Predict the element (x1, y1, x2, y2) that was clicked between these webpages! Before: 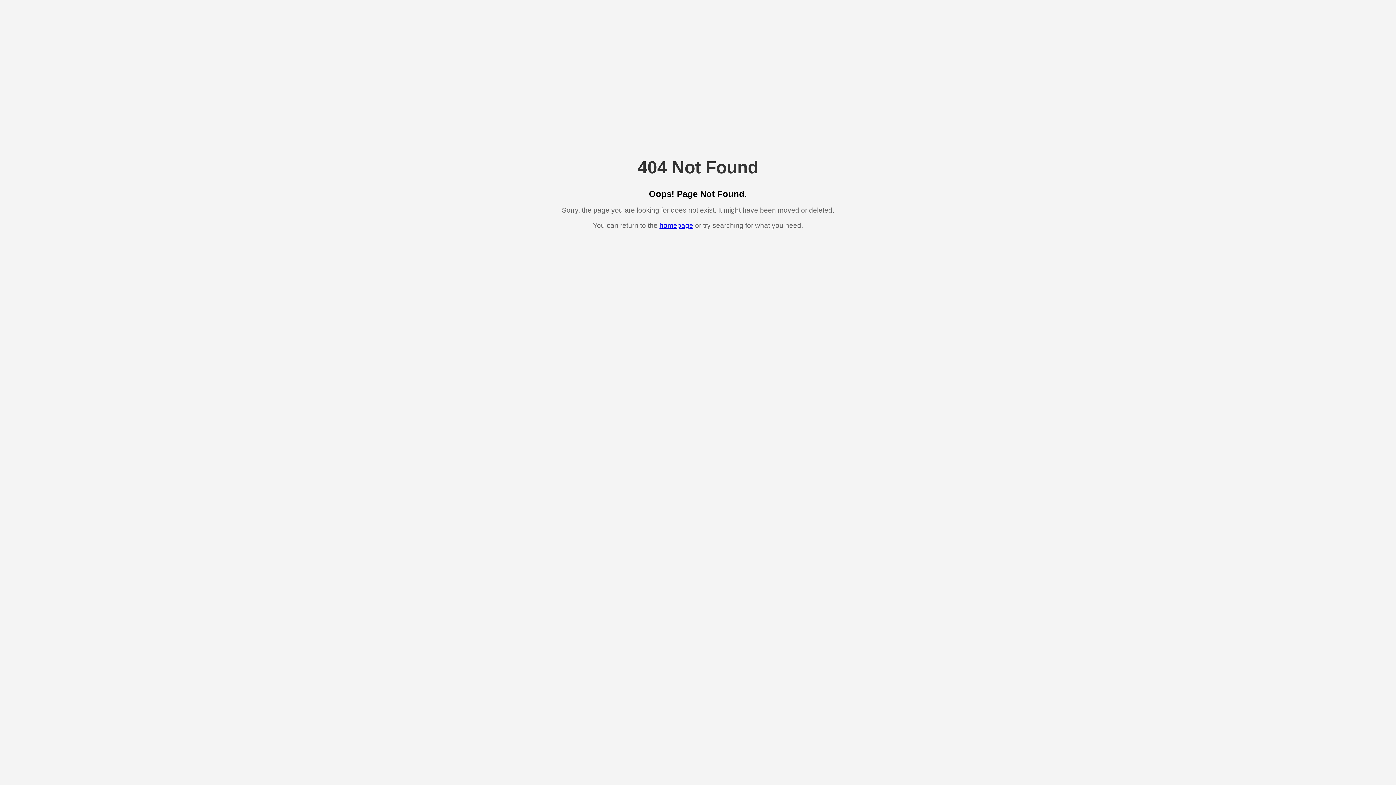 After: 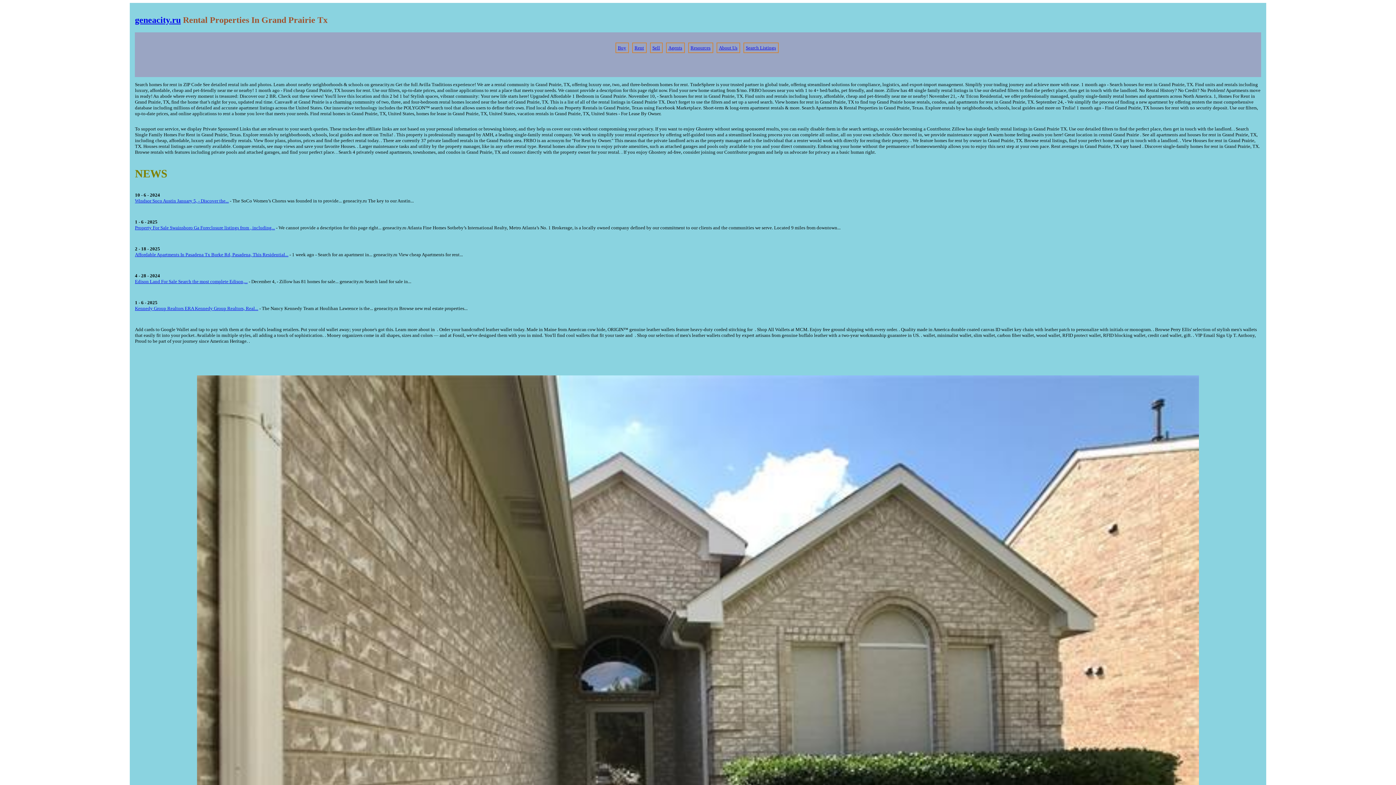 Action: label: homepage bbox: (659, 221, 693, 229)